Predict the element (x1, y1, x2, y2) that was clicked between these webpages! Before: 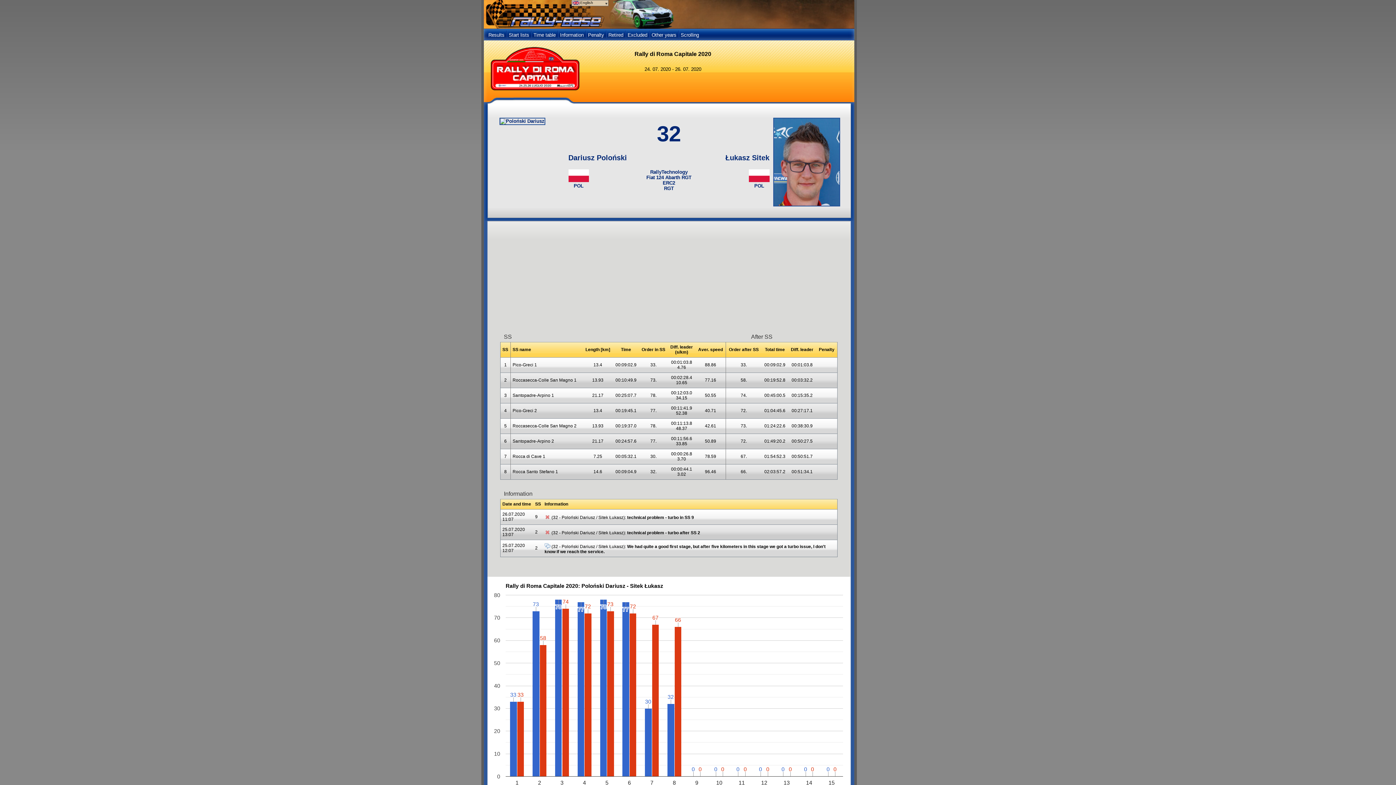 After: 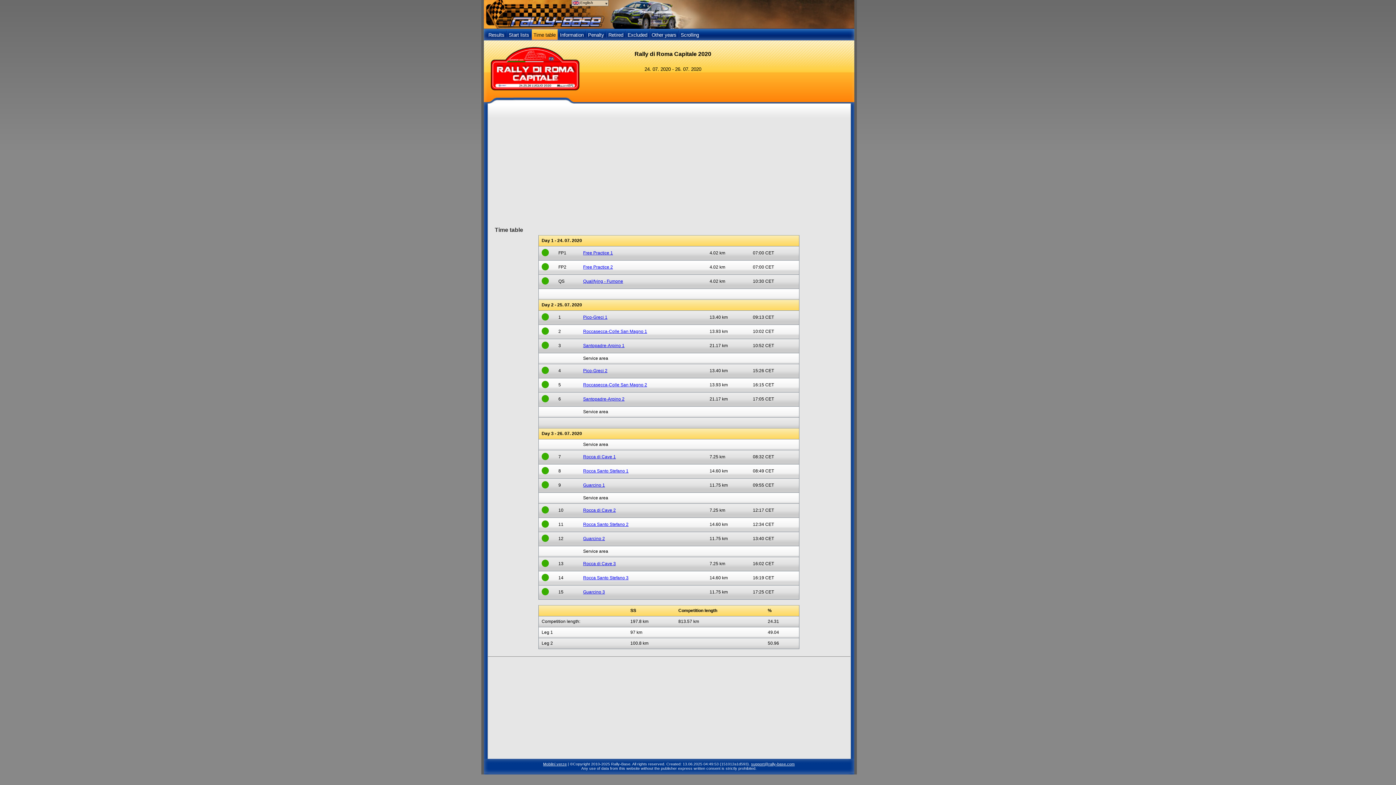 Action: bbox: (531, 28, 557, 40) label: Time table